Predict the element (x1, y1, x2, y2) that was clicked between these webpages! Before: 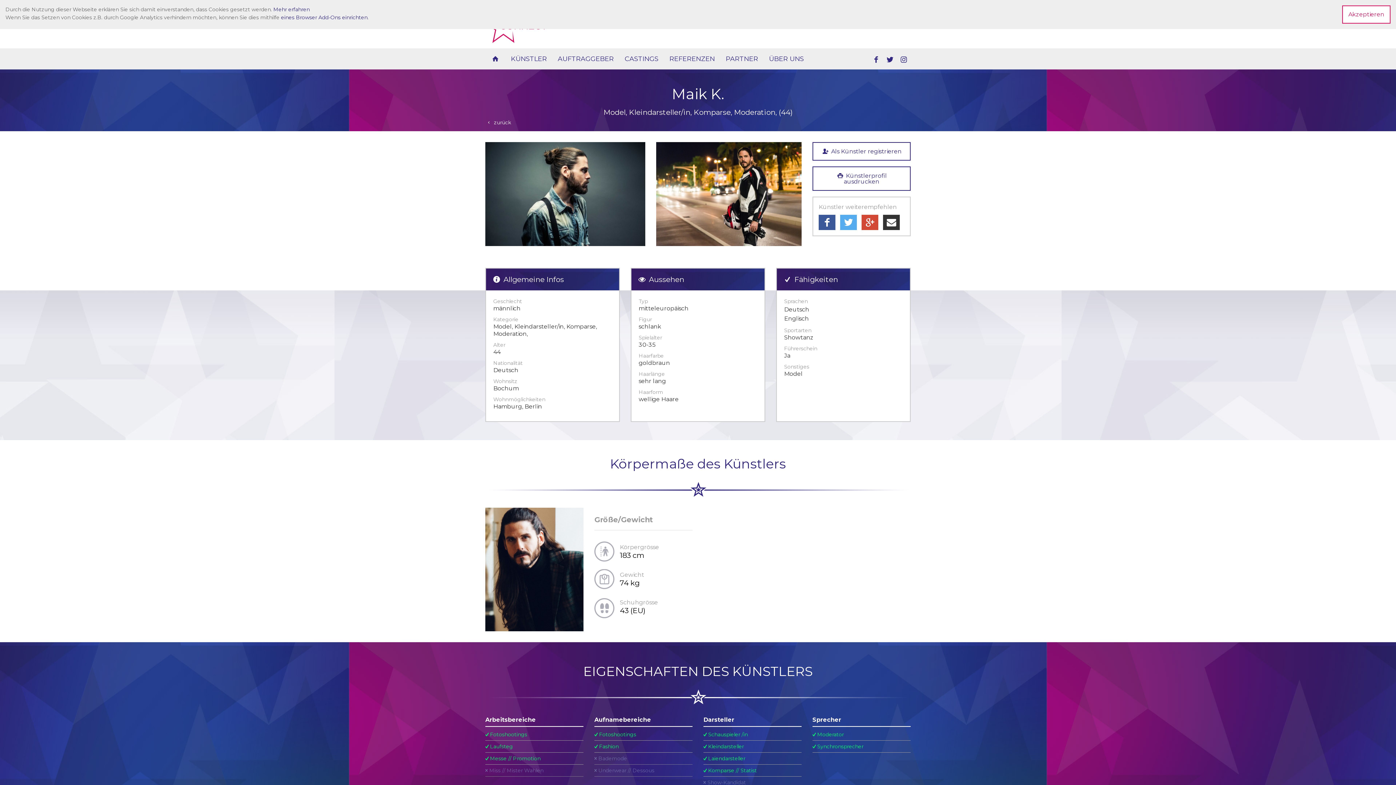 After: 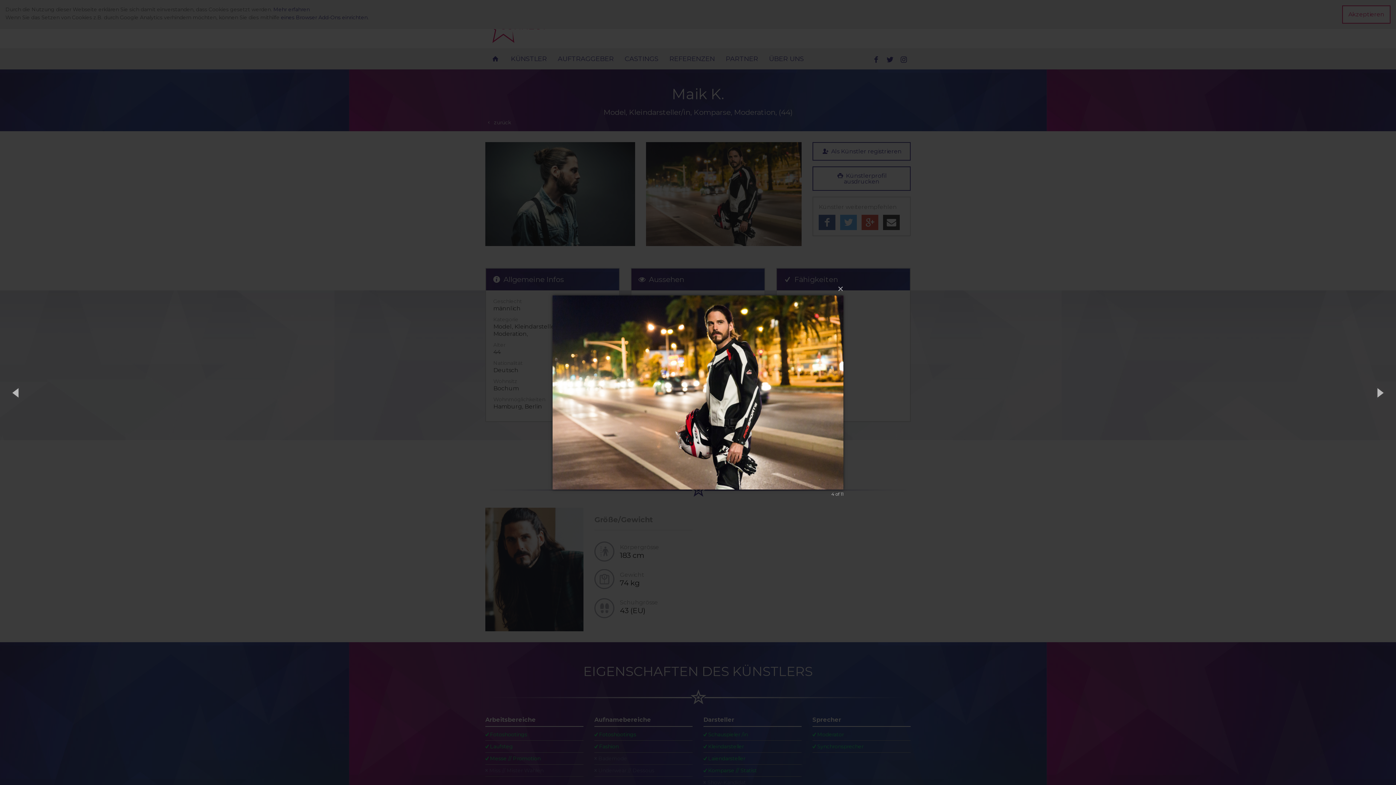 Action: bbox: (656, 142, 812, 246)